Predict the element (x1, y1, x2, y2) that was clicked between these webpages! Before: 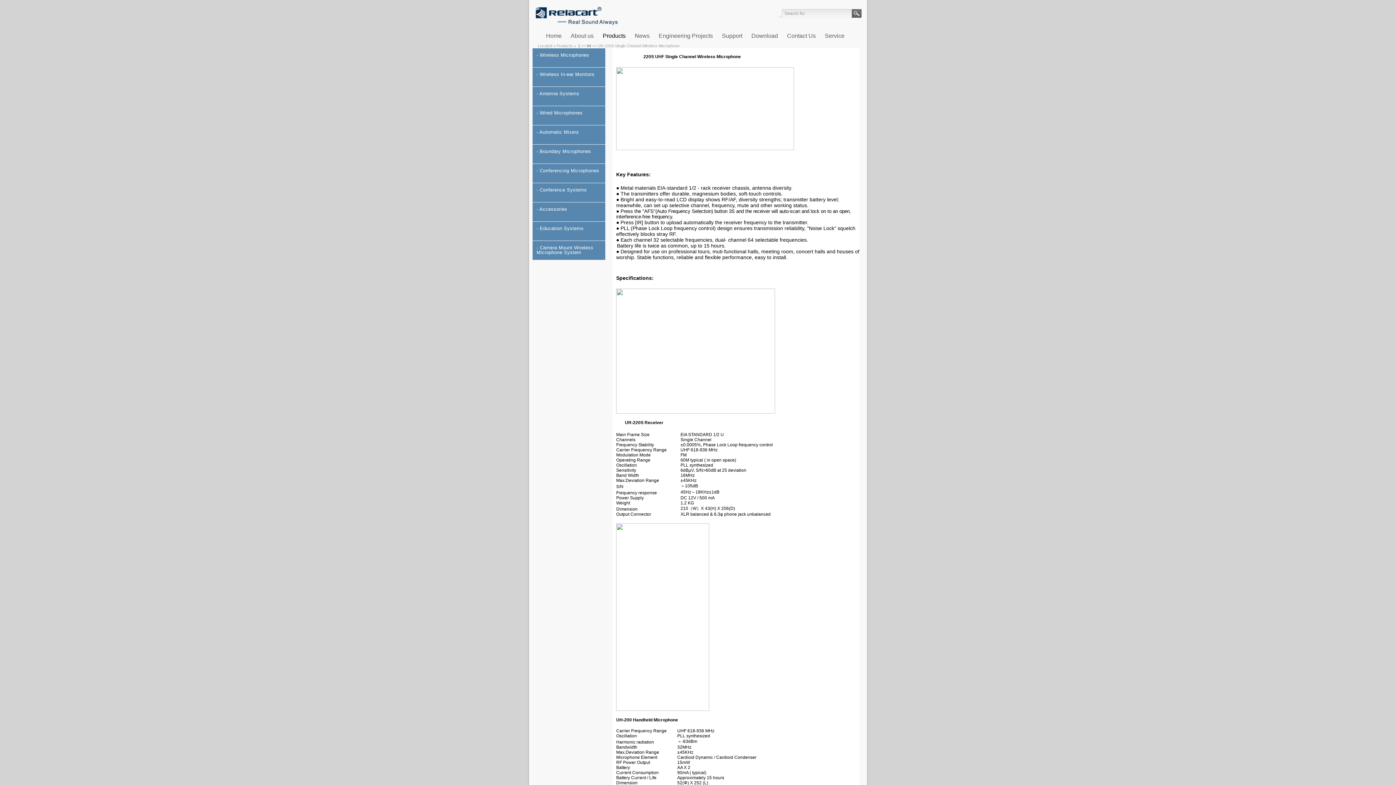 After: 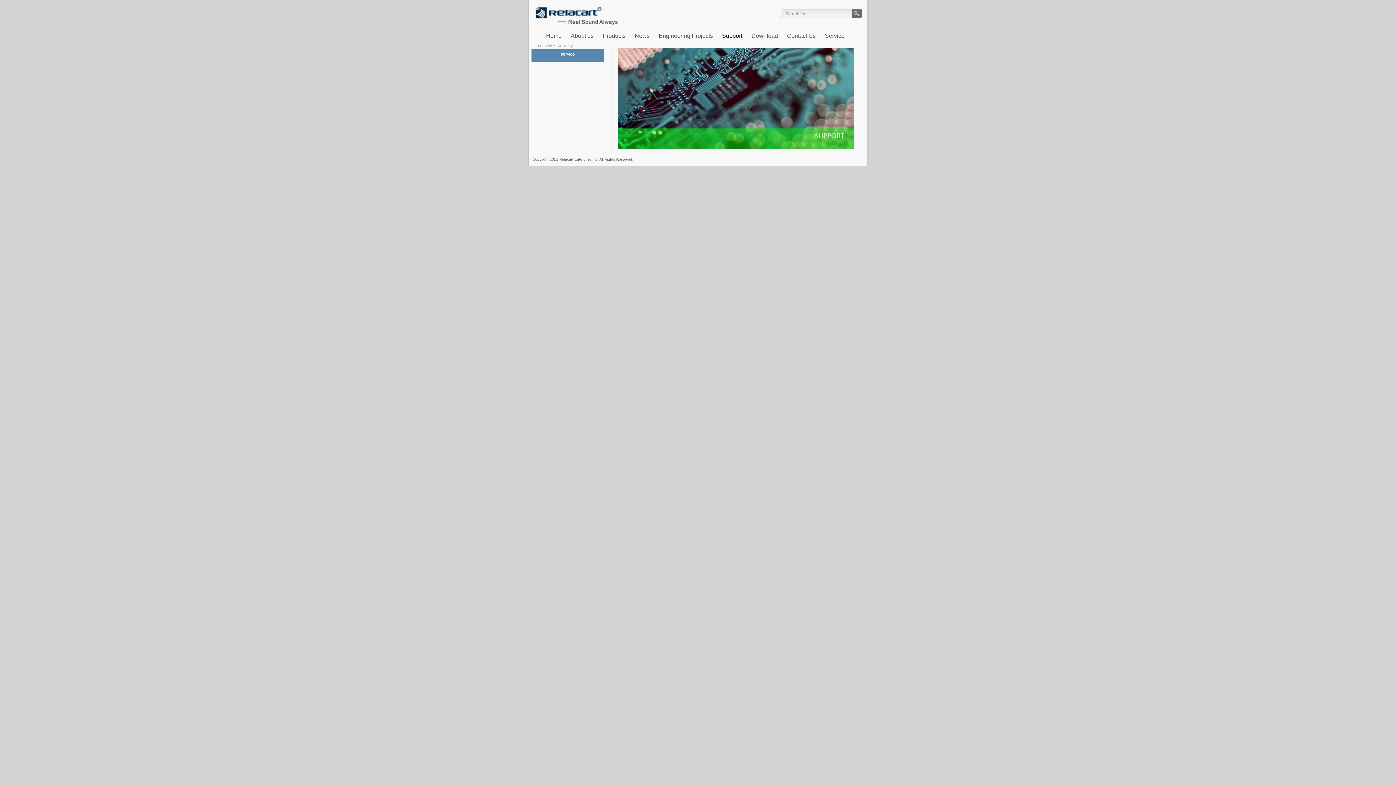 Action: bbox: (722, 32, 742, 38) label: Support